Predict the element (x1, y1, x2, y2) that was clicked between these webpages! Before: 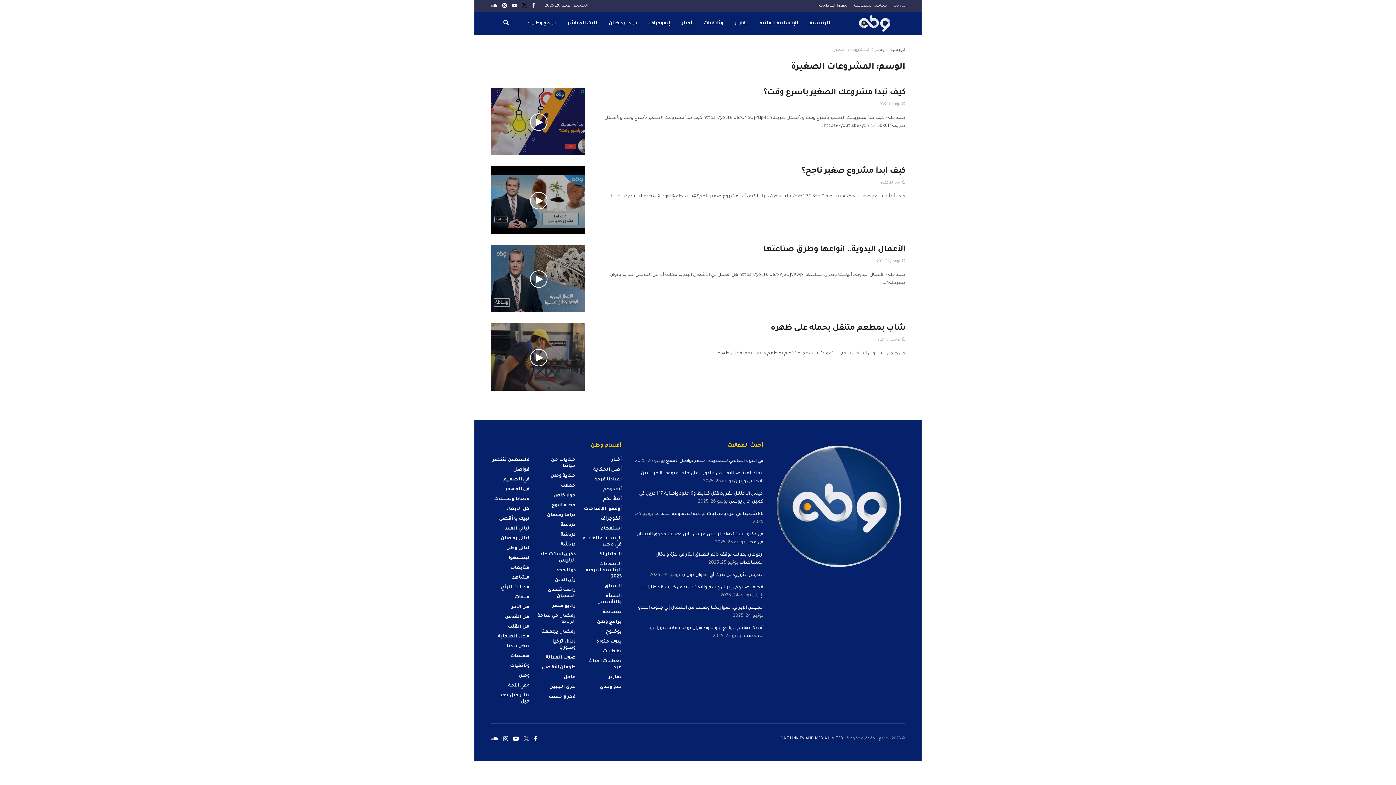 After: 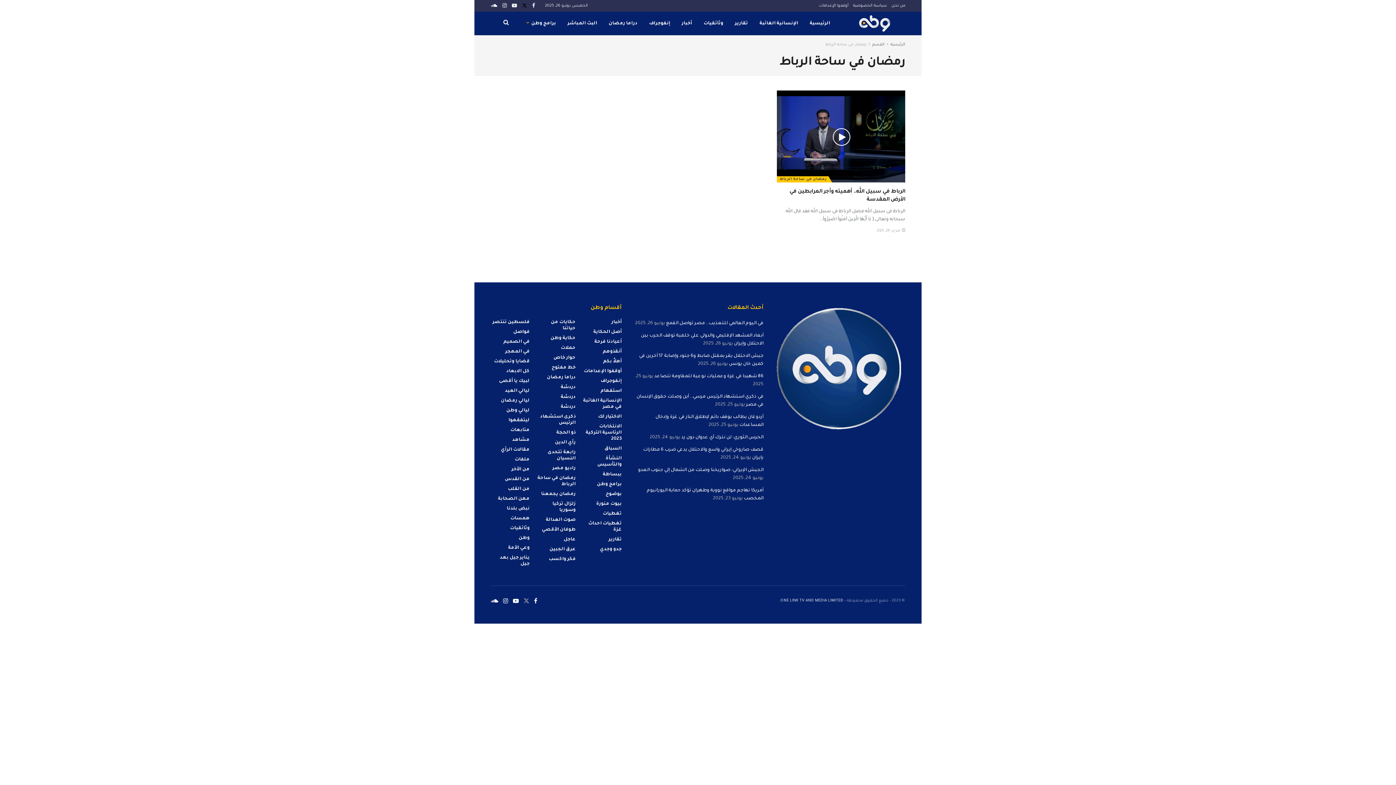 Action: label: رمضان في ساحة الرباط bbox: (536, 613, 575, 625)